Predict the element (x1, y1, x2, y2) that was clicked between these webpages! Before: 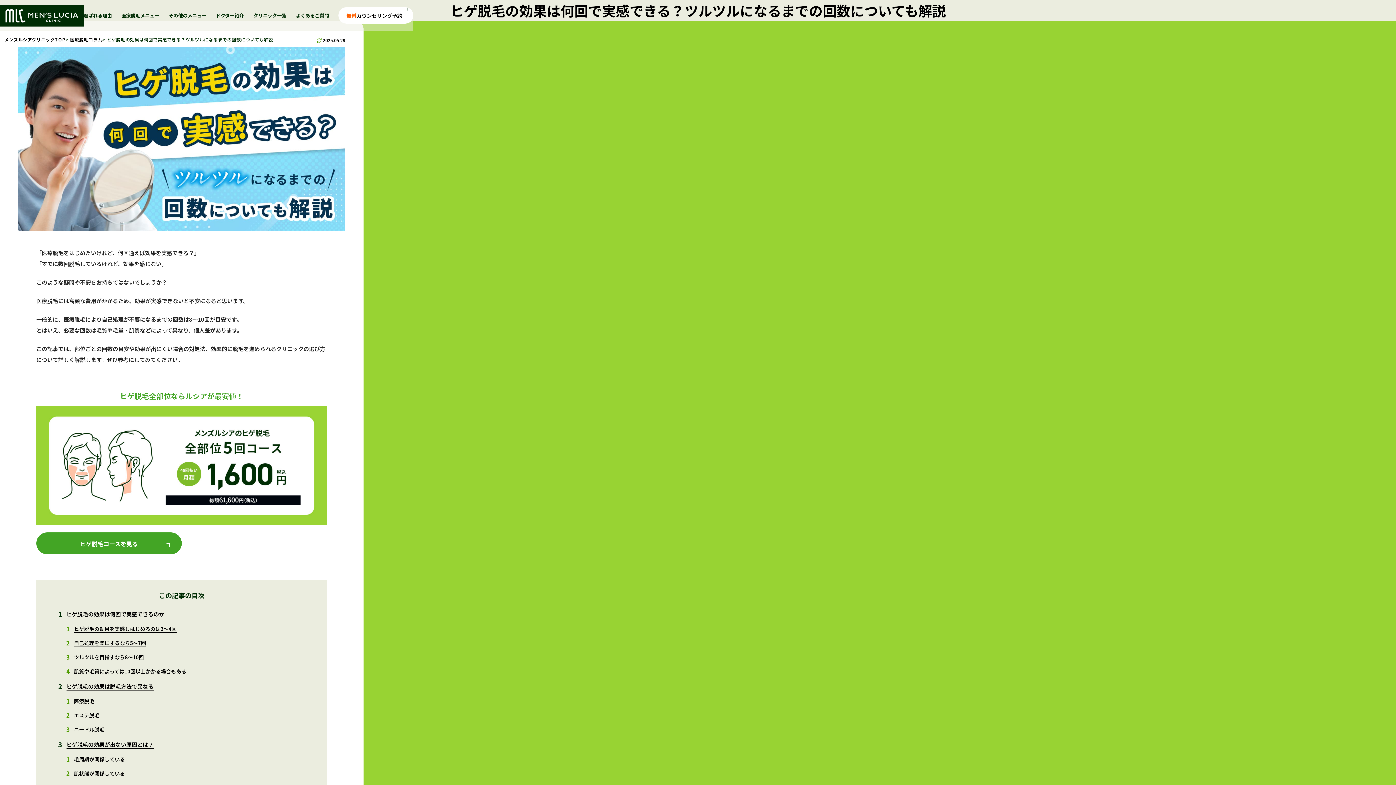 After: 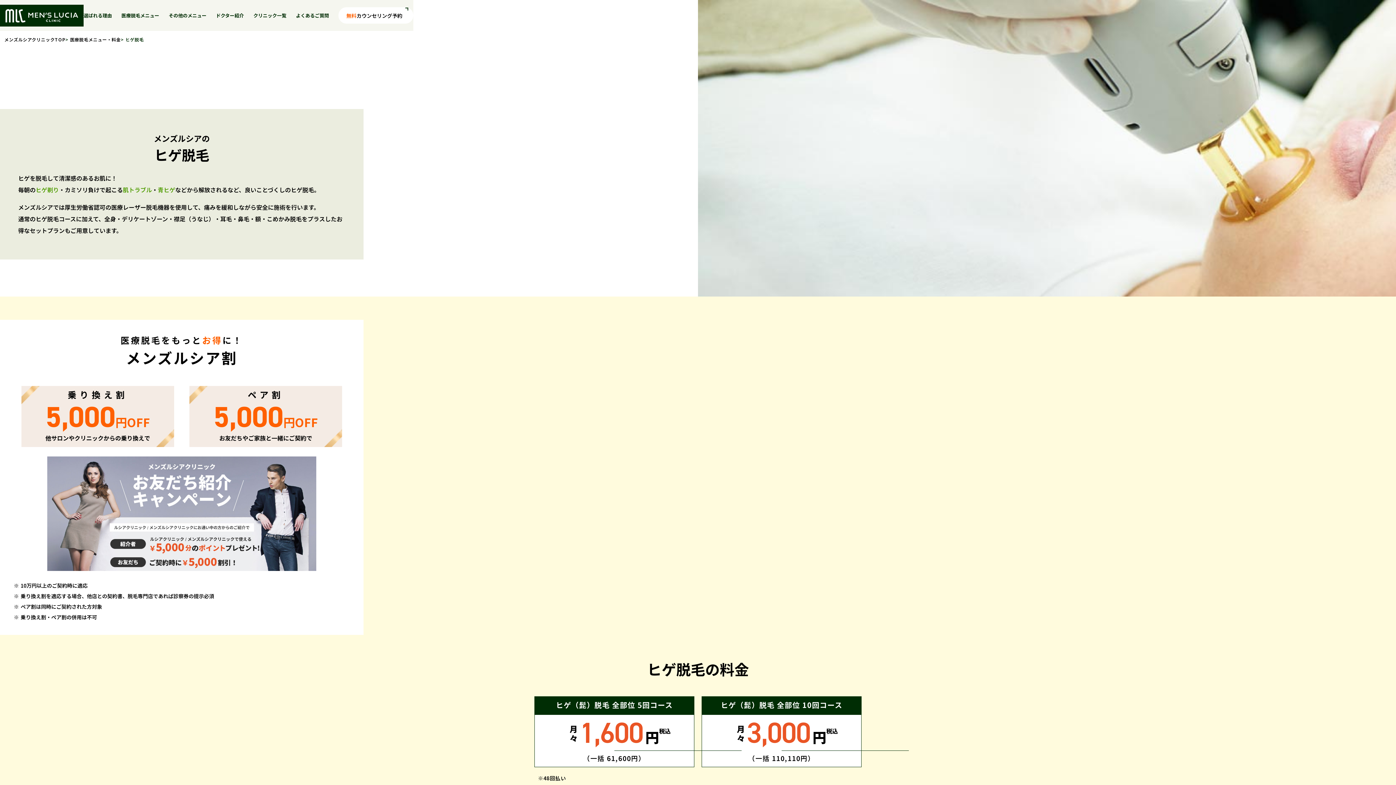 Action: label: ヒゲ脱毛コースを見る bbox: (36, 532, 181, 554)